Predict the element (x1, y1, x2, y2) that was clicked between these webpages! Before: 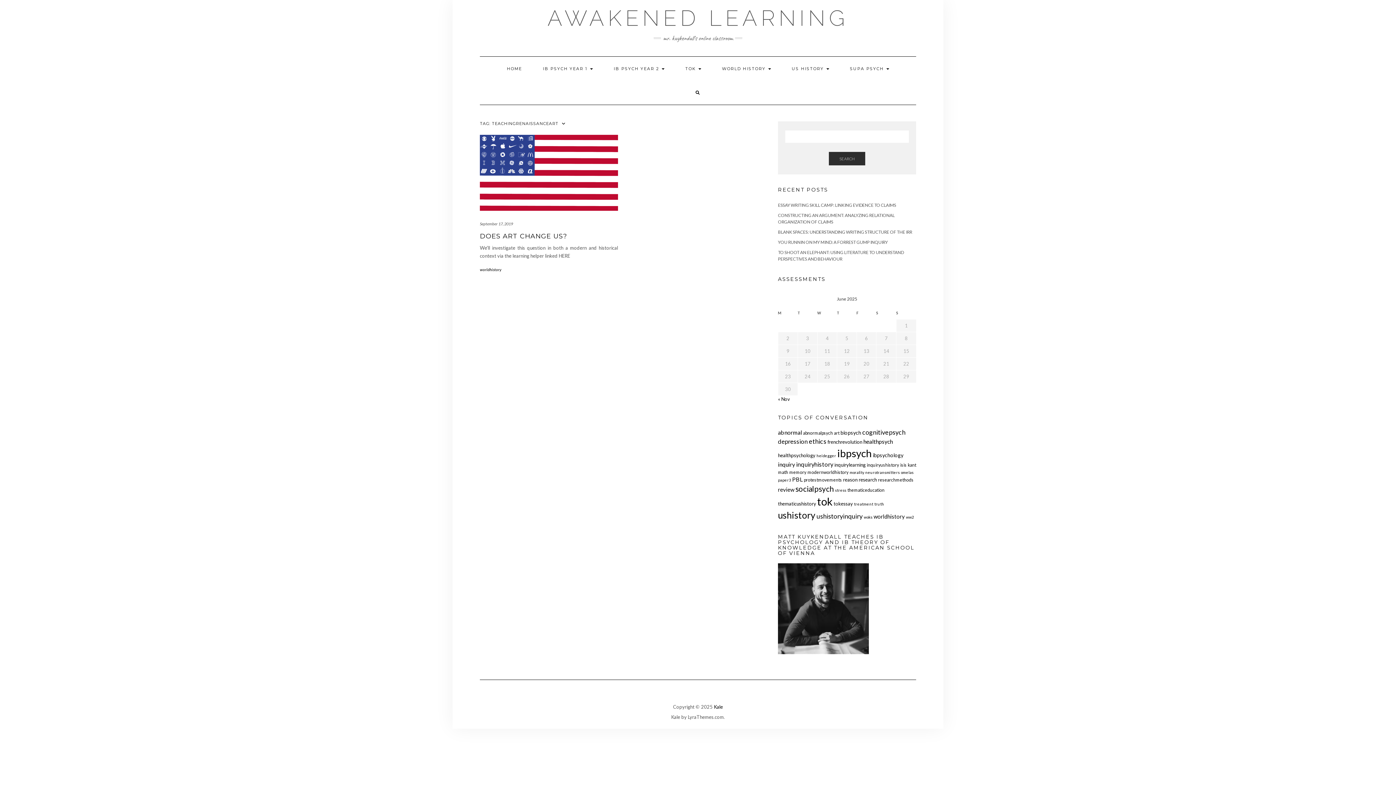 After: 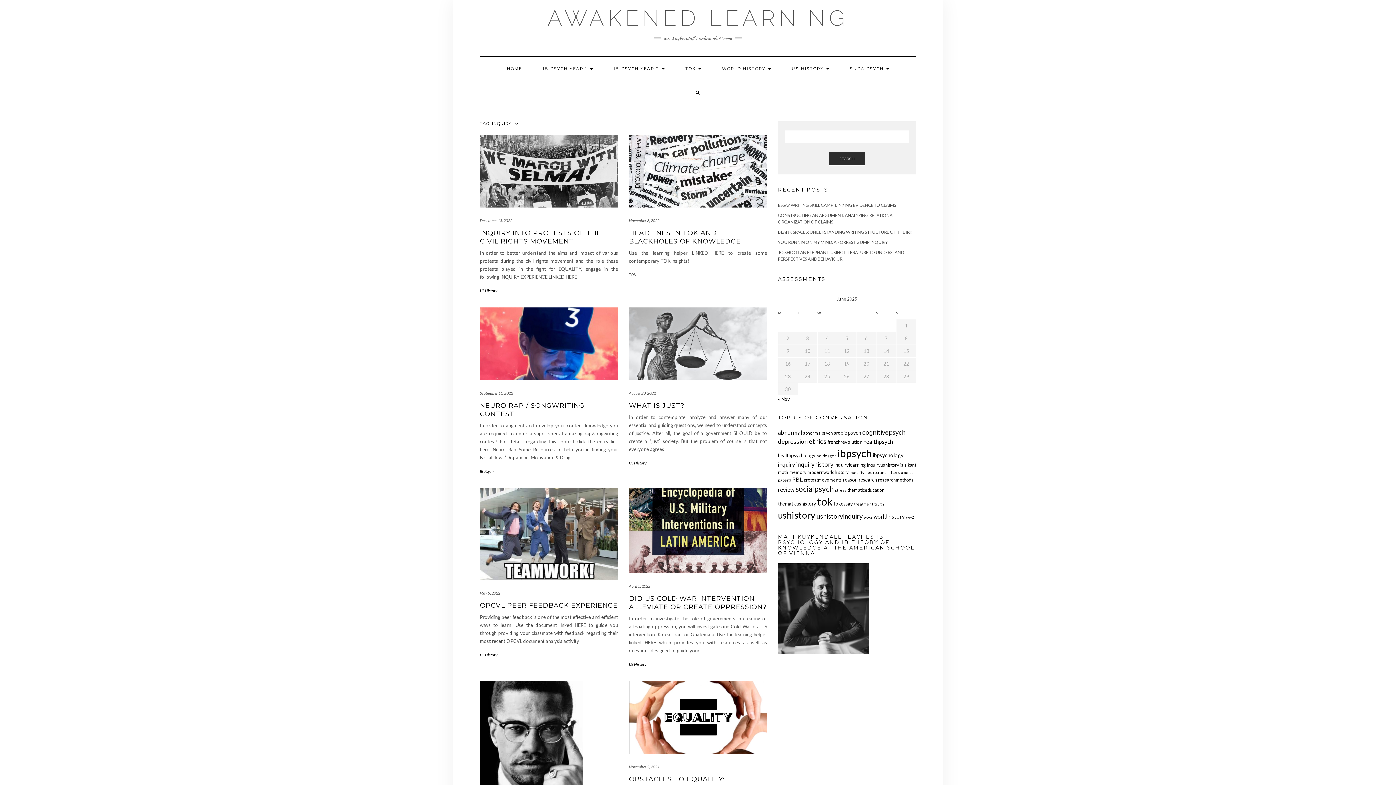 Action: label: inquiry (9 items) bbox: (778, 461, 795, 468)